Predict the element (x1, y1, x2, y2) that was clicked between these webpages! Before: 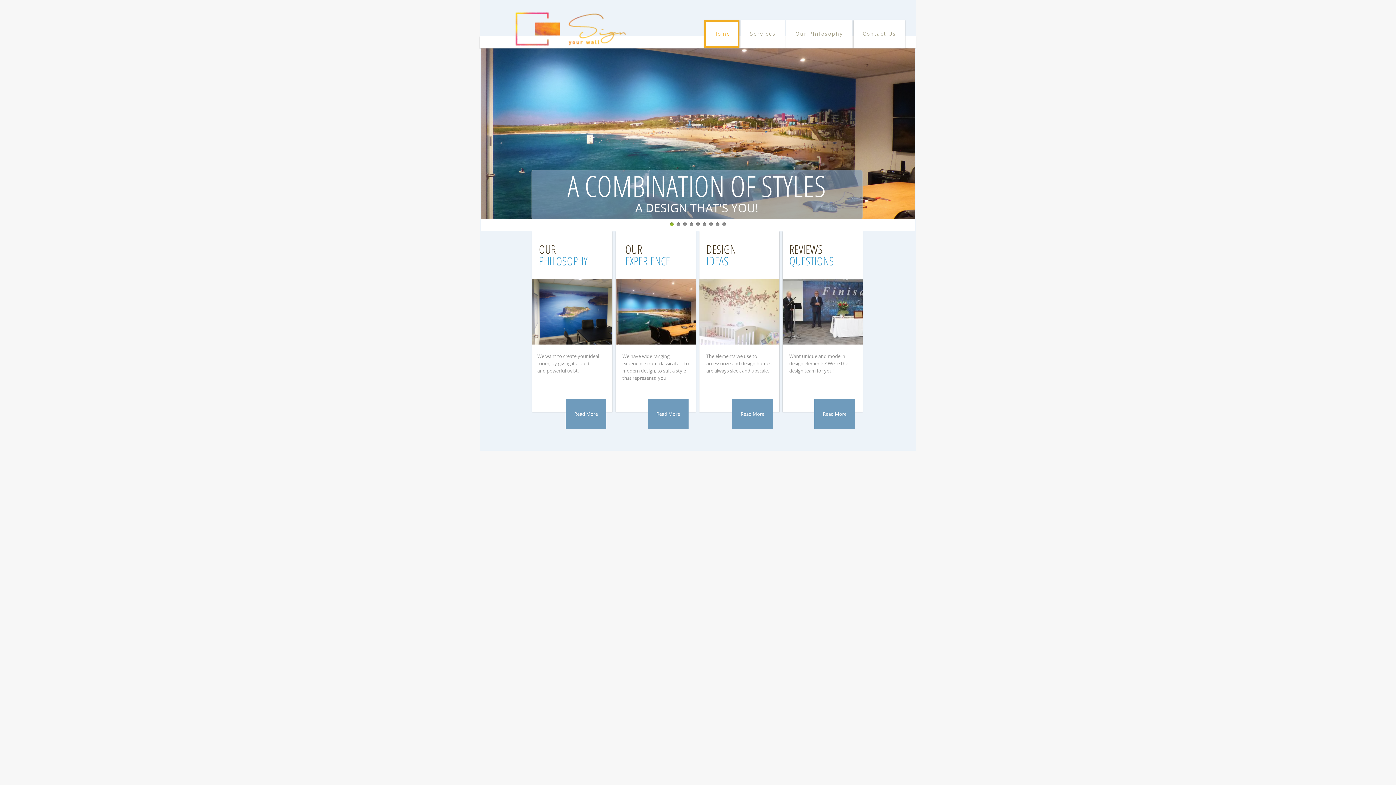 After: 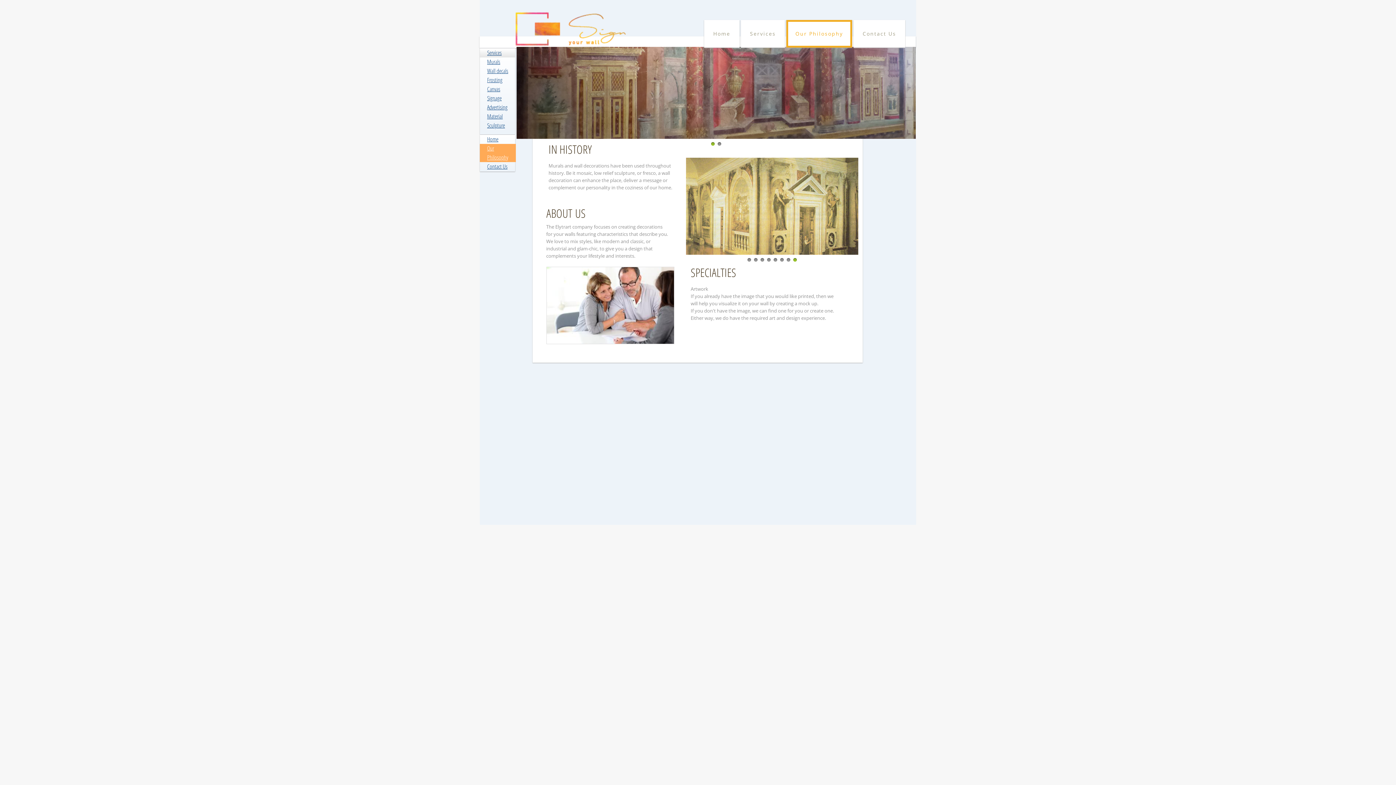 Action: label: Read More bbox: (565, 399, 606, 429)